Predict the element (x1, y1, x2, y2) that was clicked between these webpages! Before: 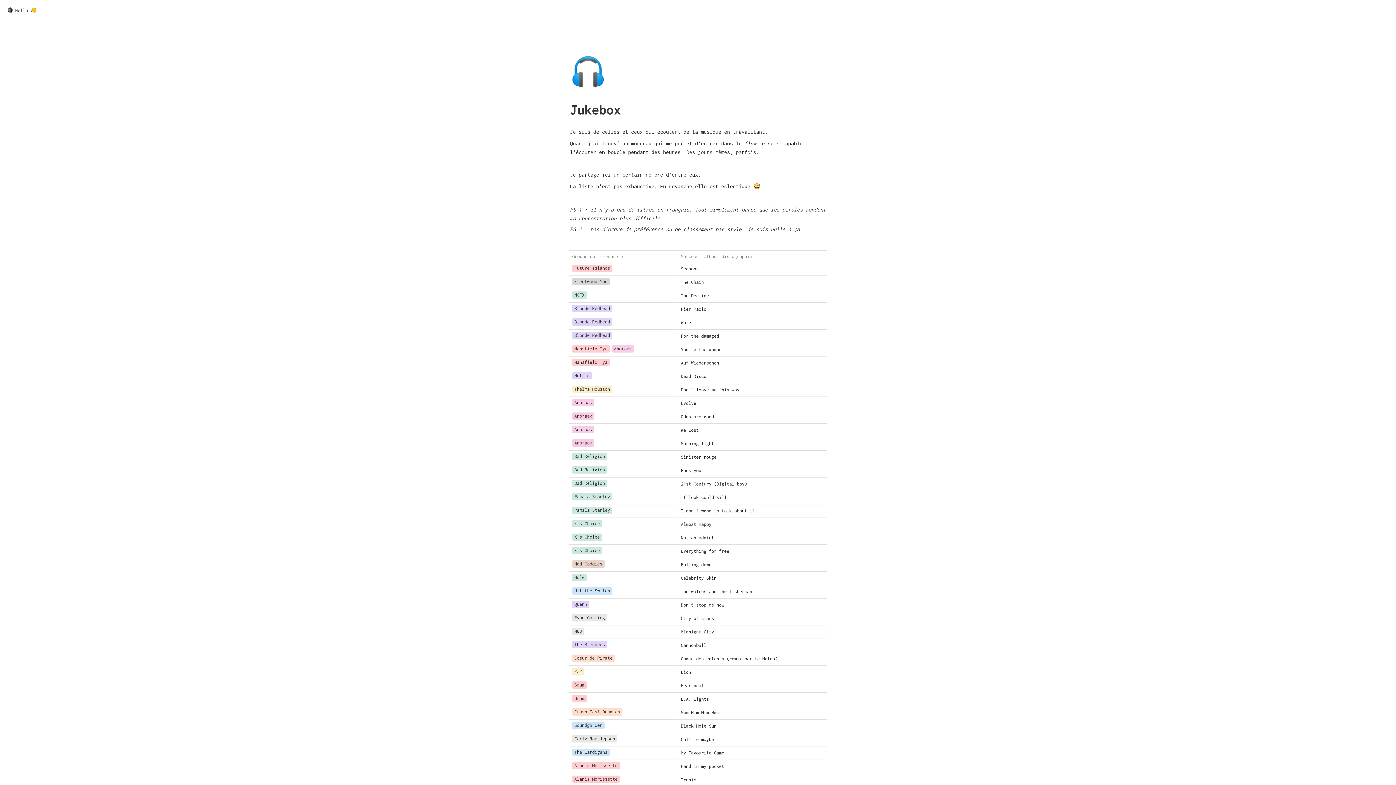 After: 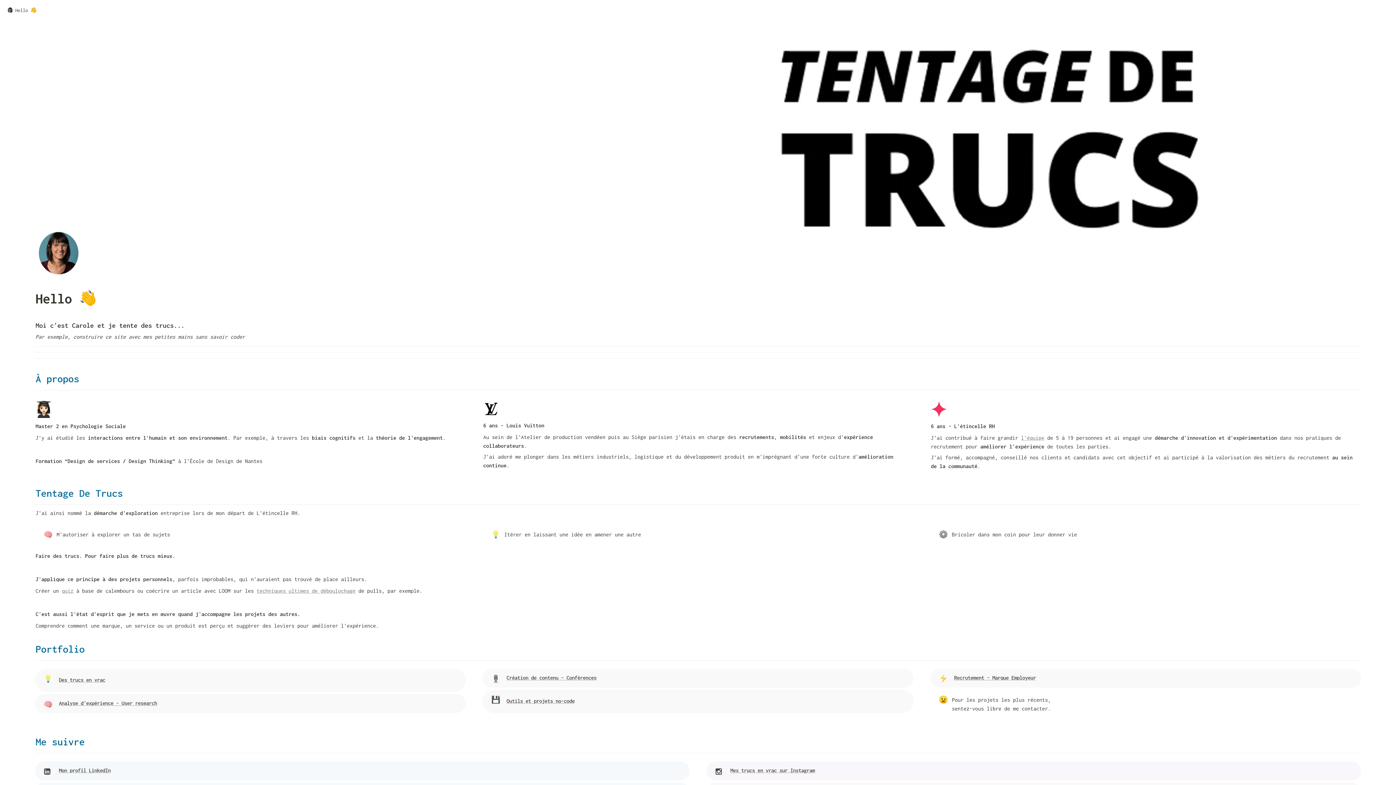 Action: label: Hello 👋 bbox: (5, 5, 38, 14)